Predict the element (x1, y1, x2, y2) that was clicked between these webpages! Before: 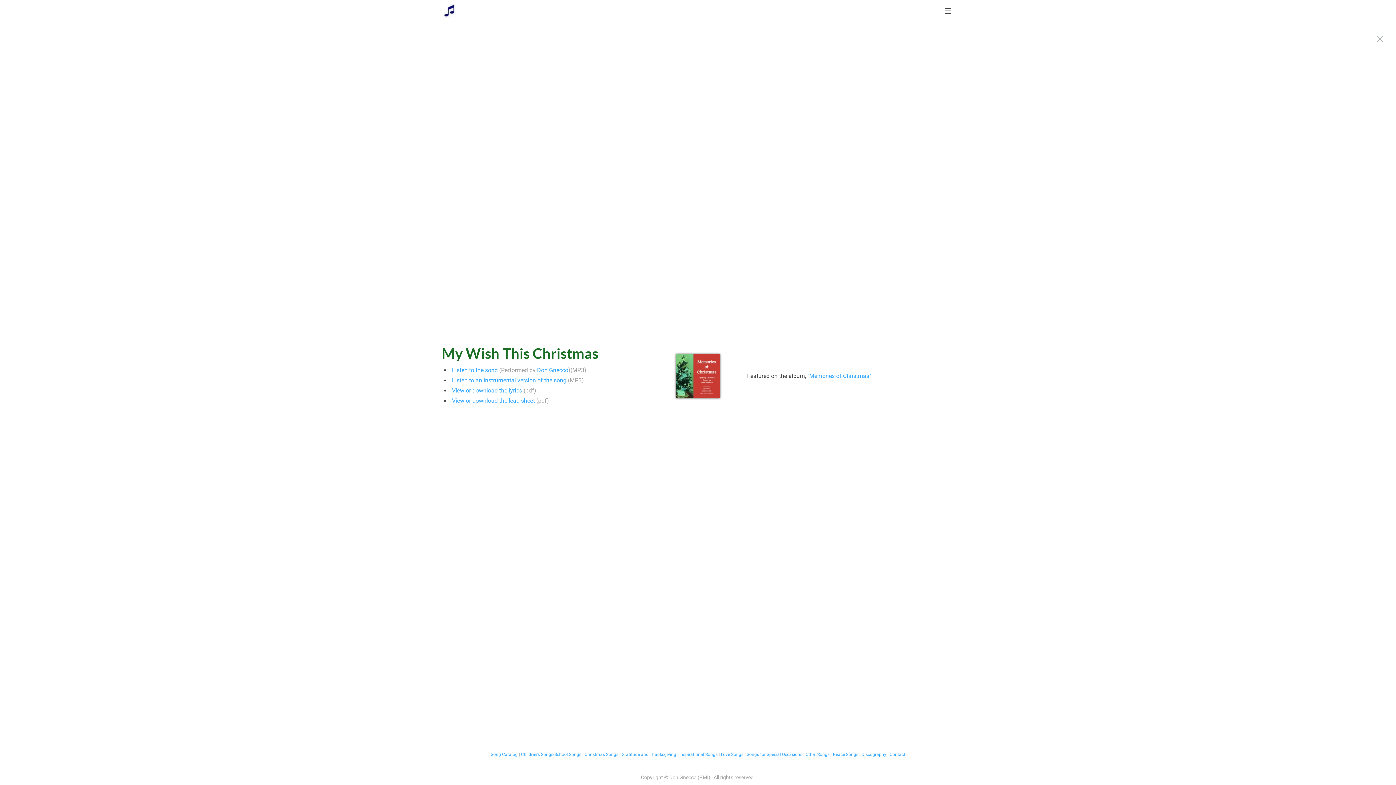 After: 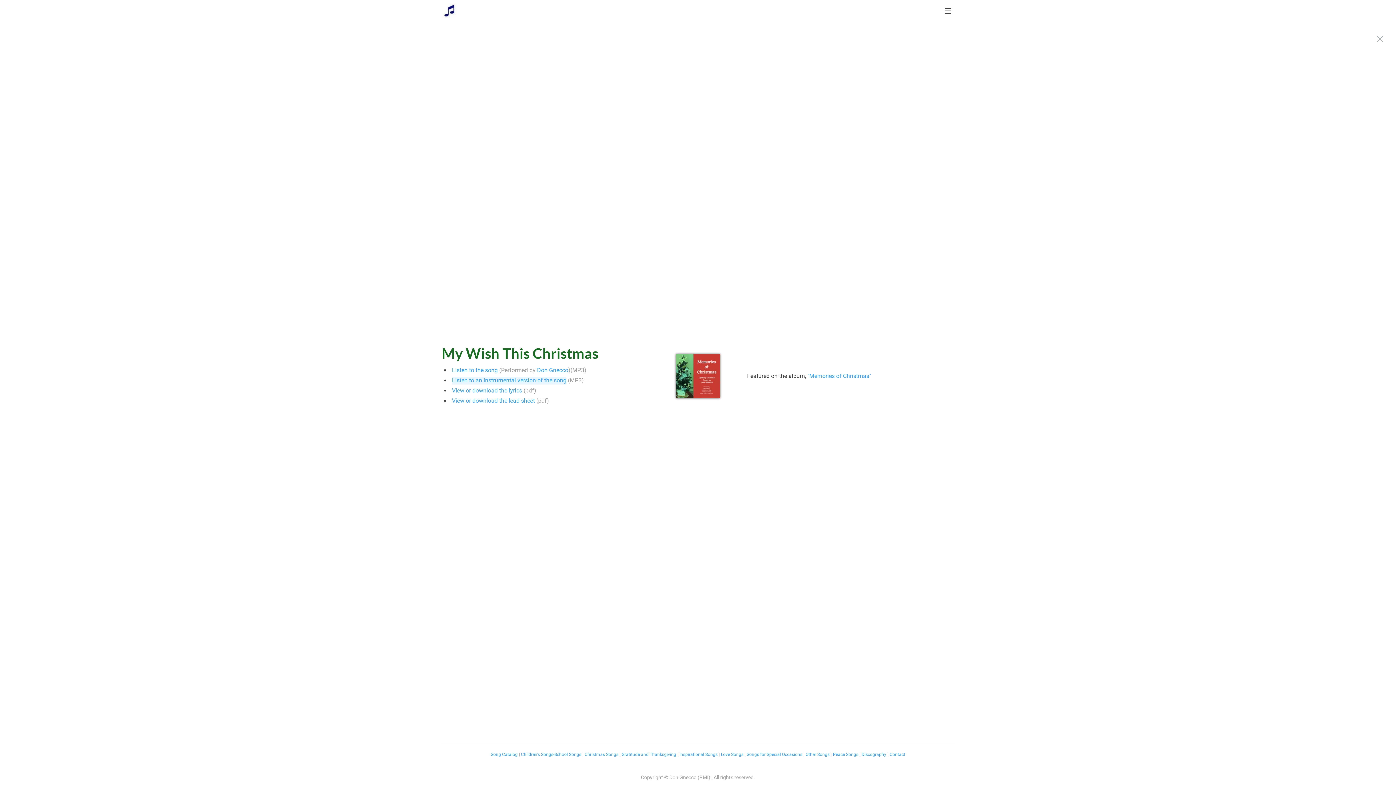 Action: bbox: (452, 377, 566, 384) label: Listen to an instrumental version of the song